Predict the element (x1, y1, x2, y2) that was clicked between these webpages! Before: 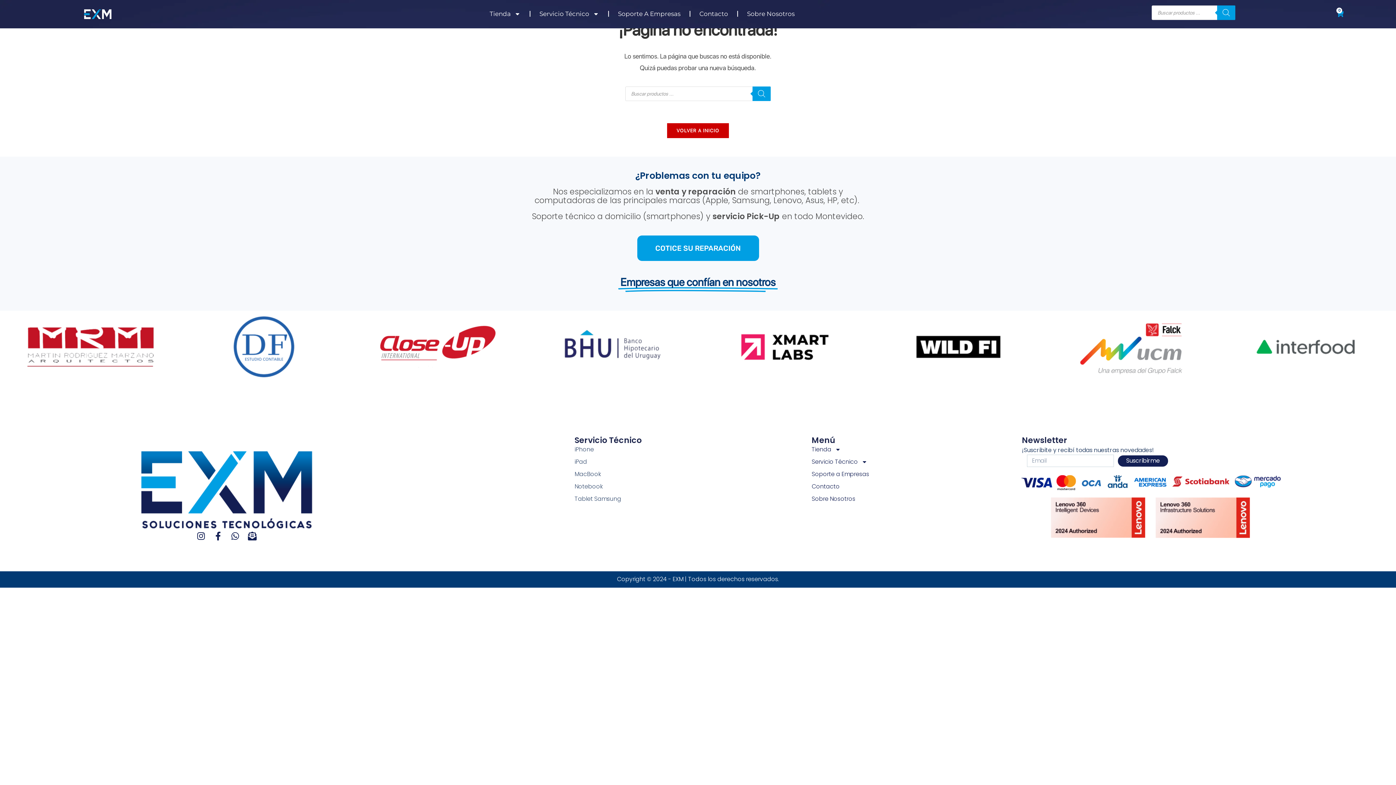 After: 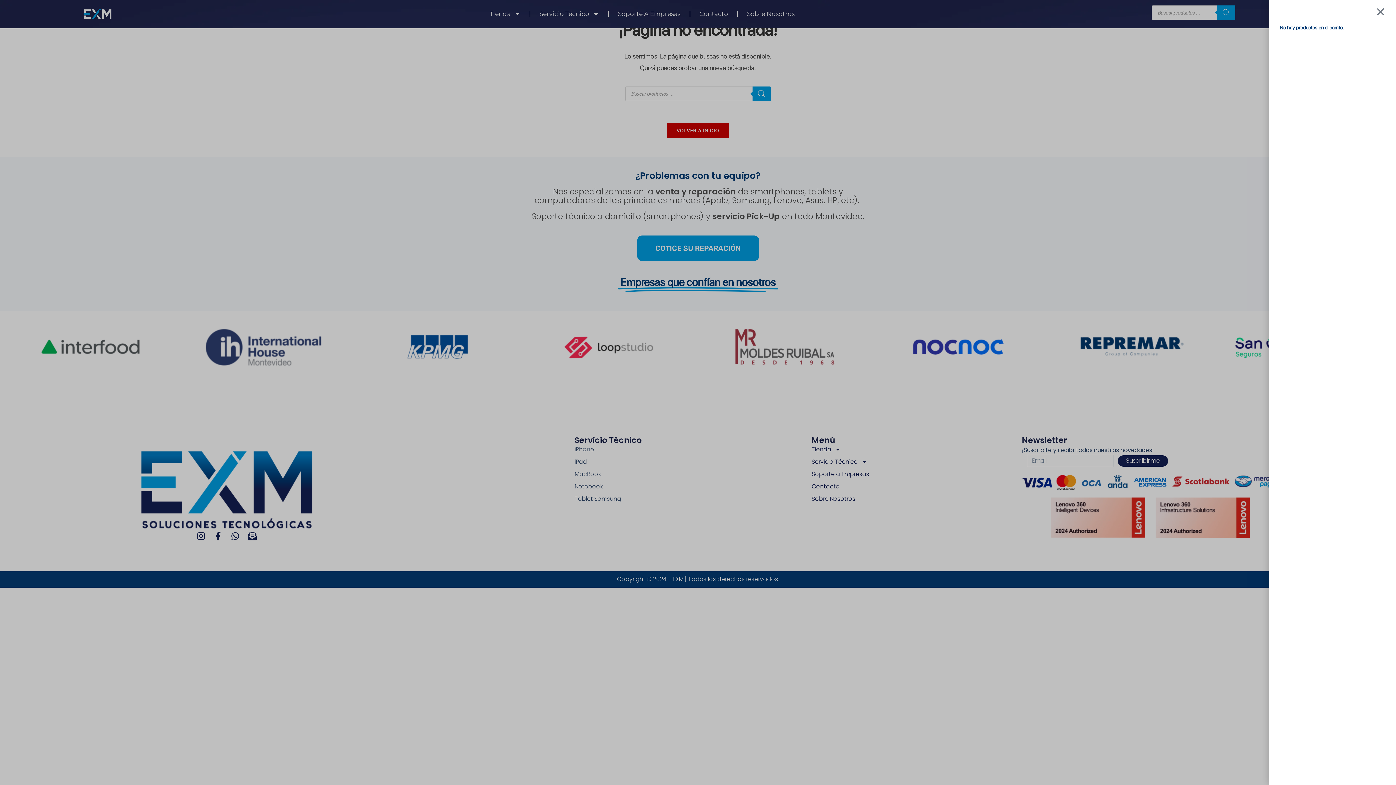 Action: bbox: (1327, 5, 1353, 22) label: 0
Carrito